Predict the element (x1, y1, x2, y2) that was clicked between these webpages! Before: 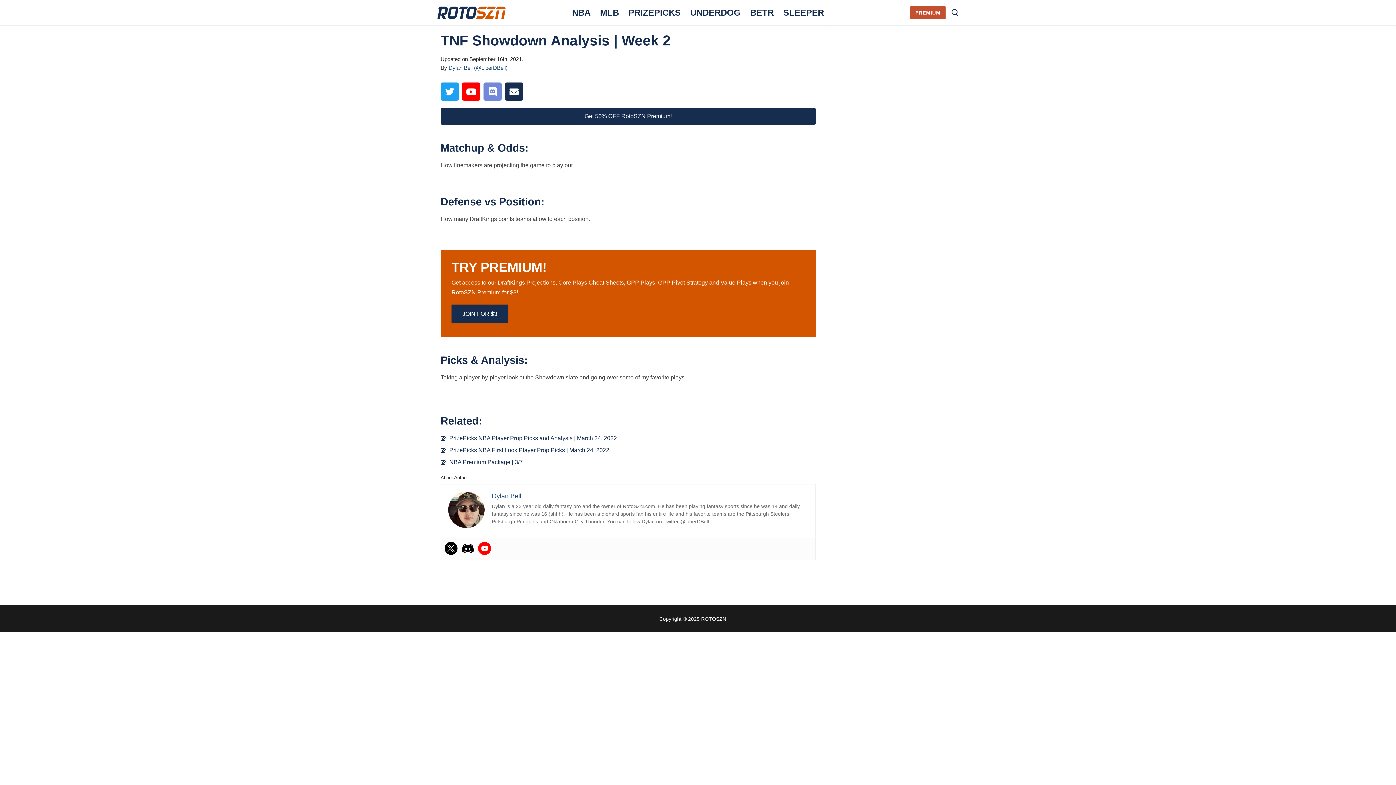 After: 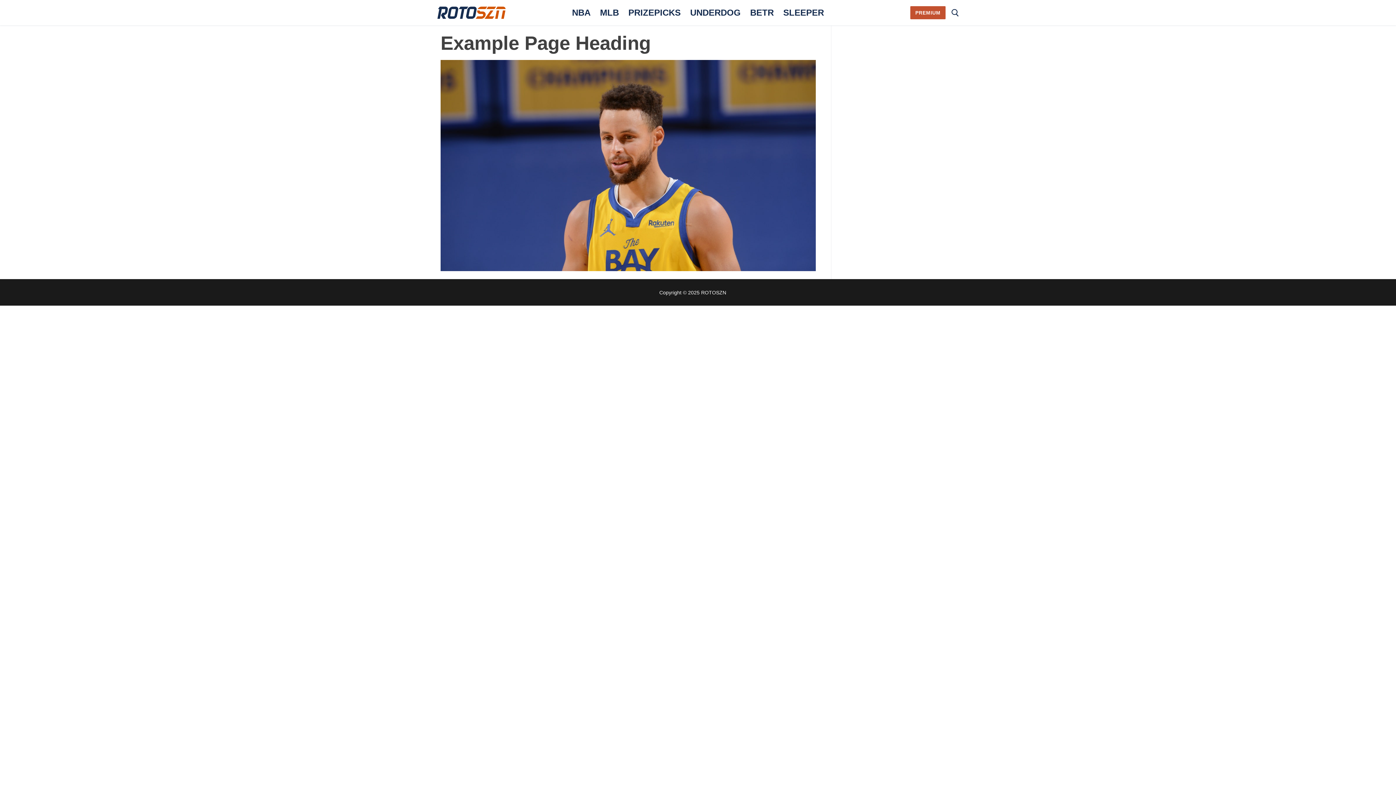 Action: bbox: (437, 6, 506, 19)